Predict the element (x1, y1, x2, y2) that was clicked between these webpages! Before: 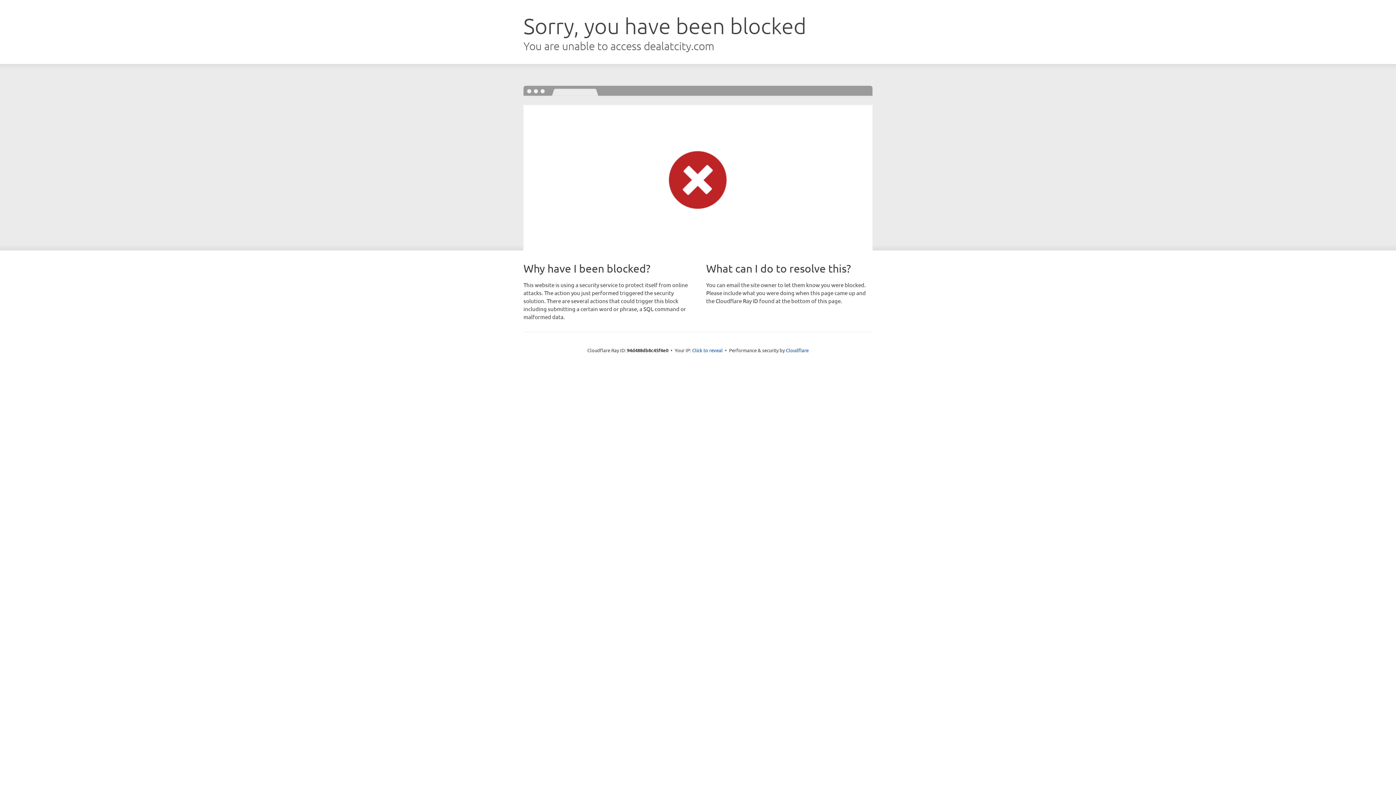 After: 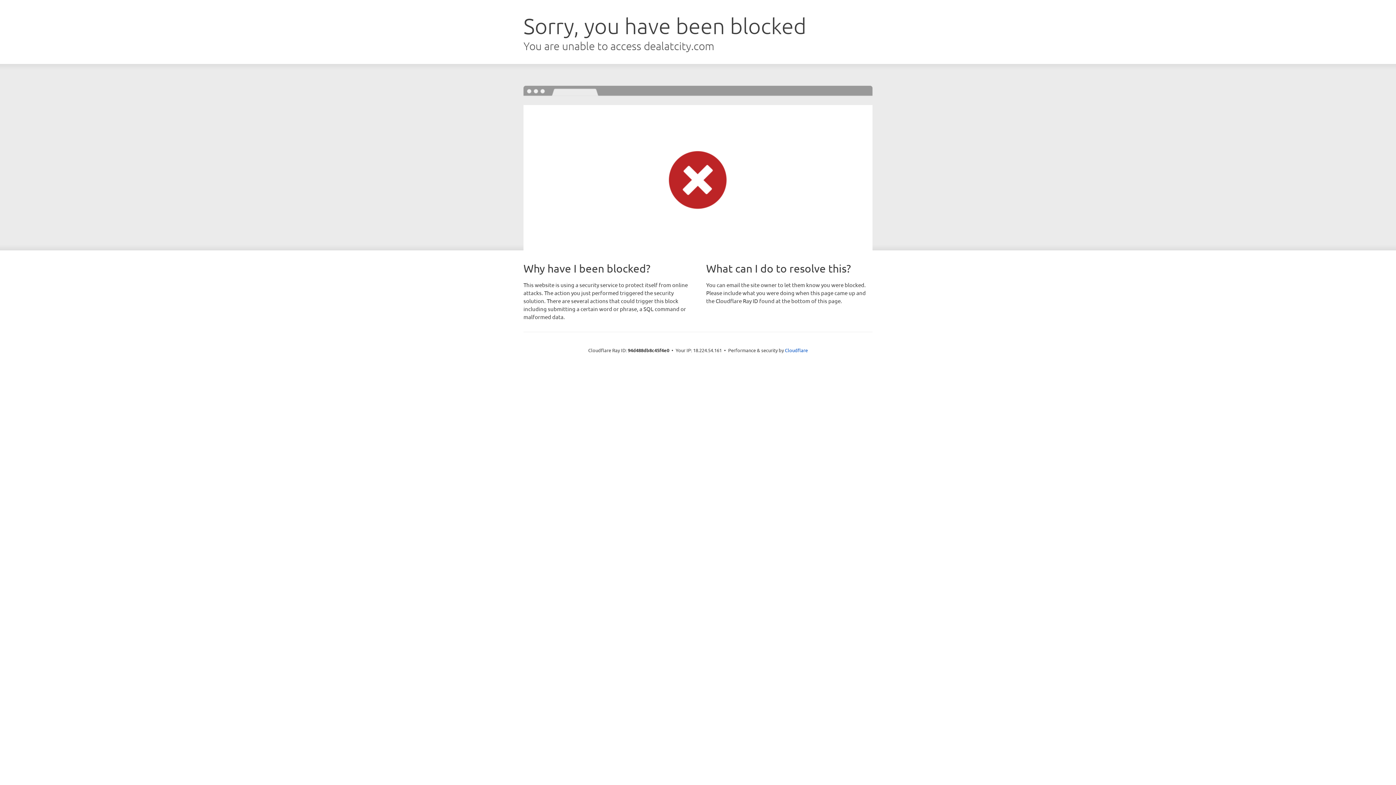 Action: label: Click to reveal bbox: (692, 346, 722, 353)